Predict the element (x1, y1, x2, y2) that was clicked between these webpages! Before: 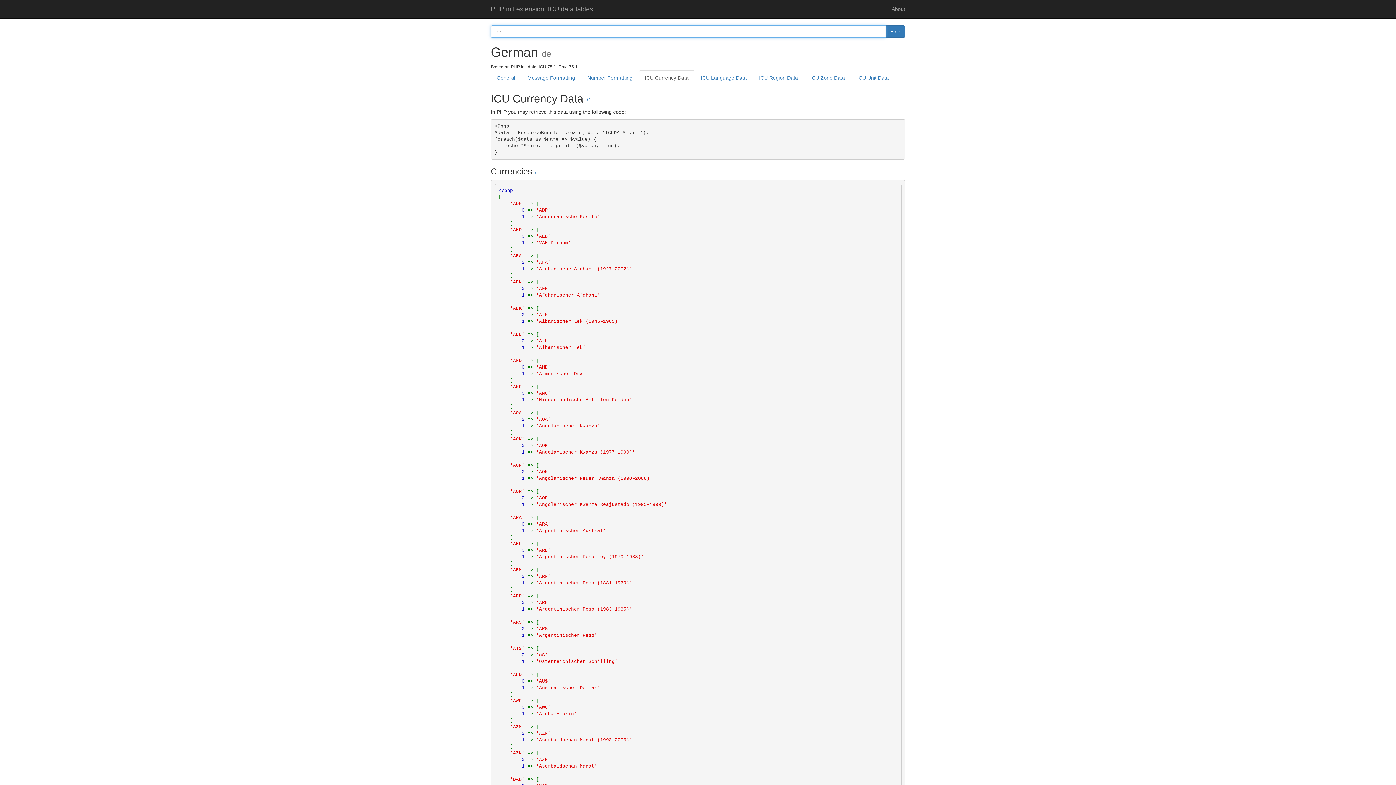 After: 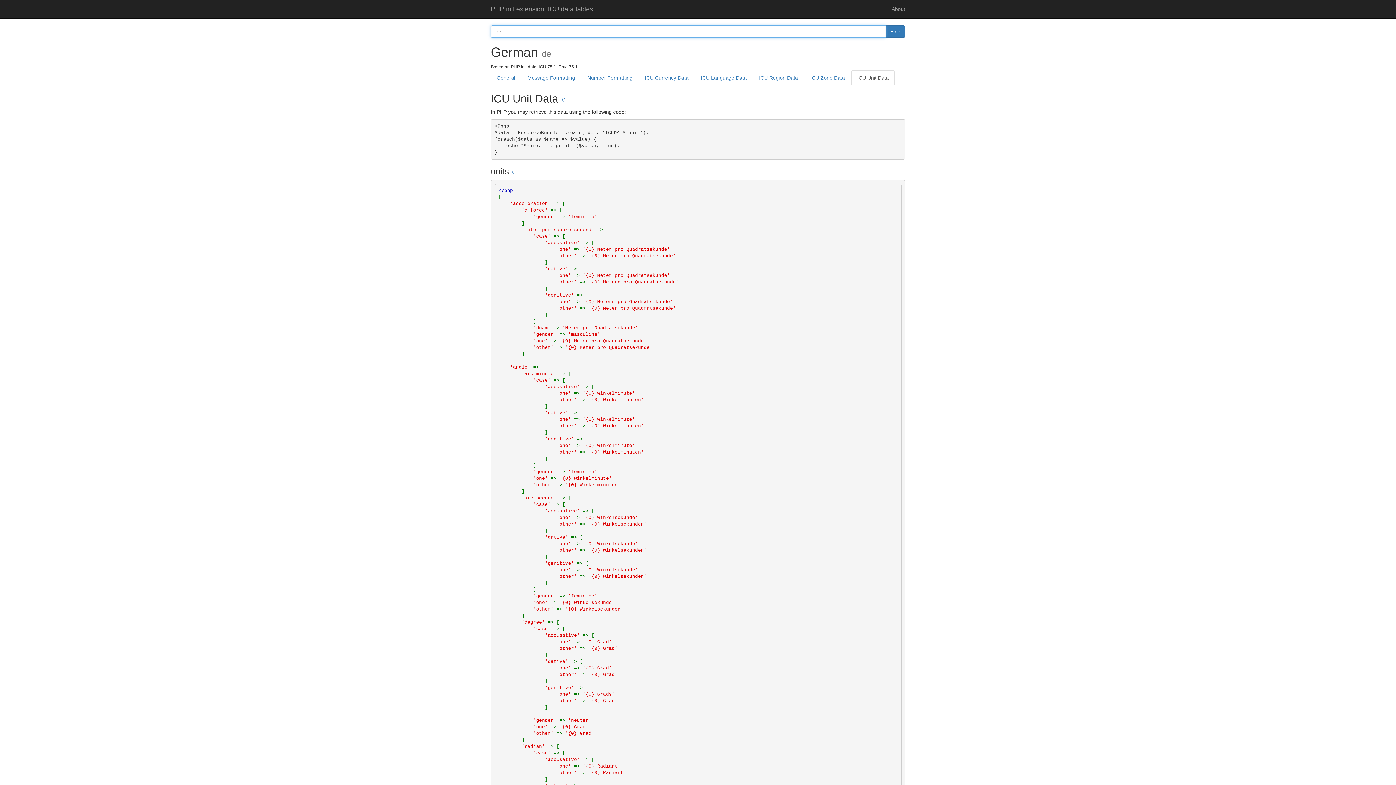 Action: label: ICU Unit Data bbox: (851, 70, 894, 85)